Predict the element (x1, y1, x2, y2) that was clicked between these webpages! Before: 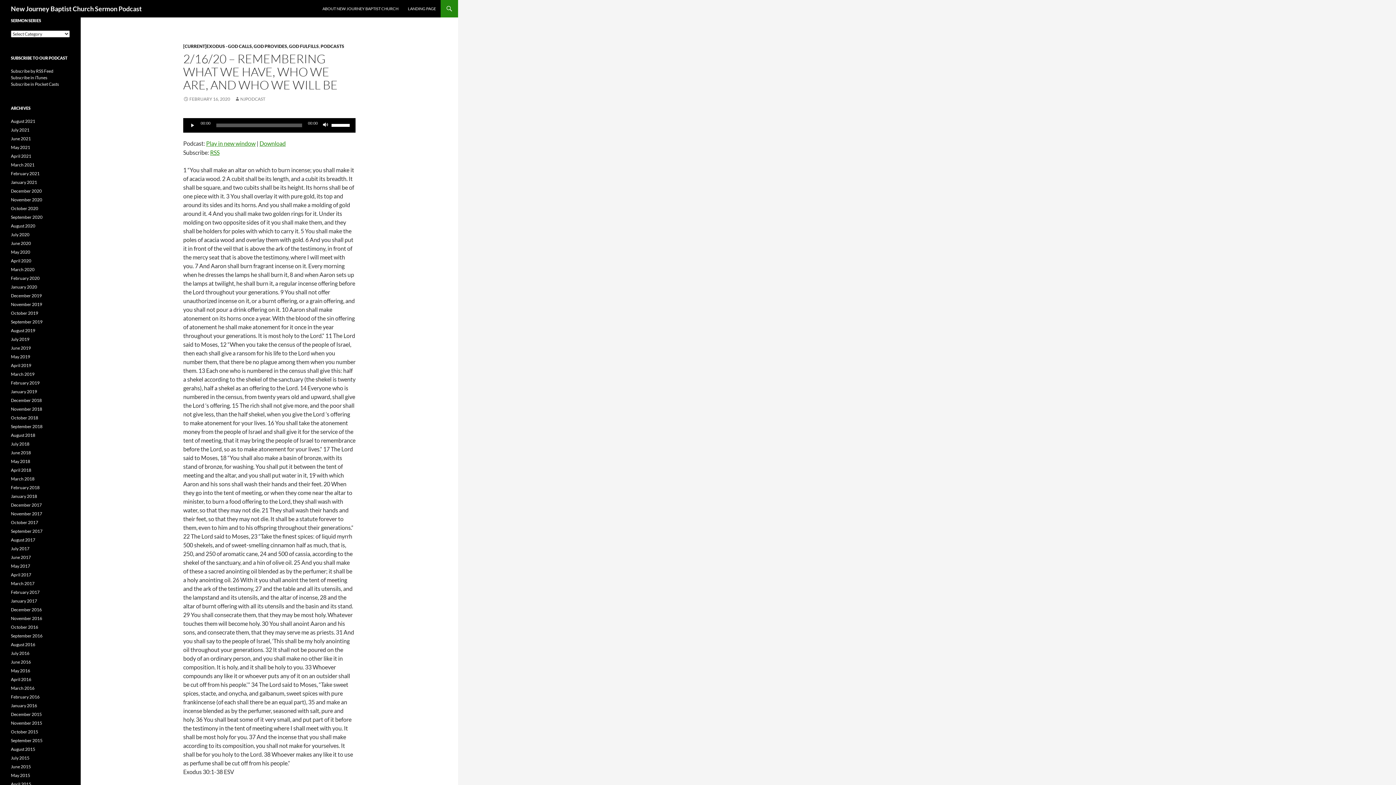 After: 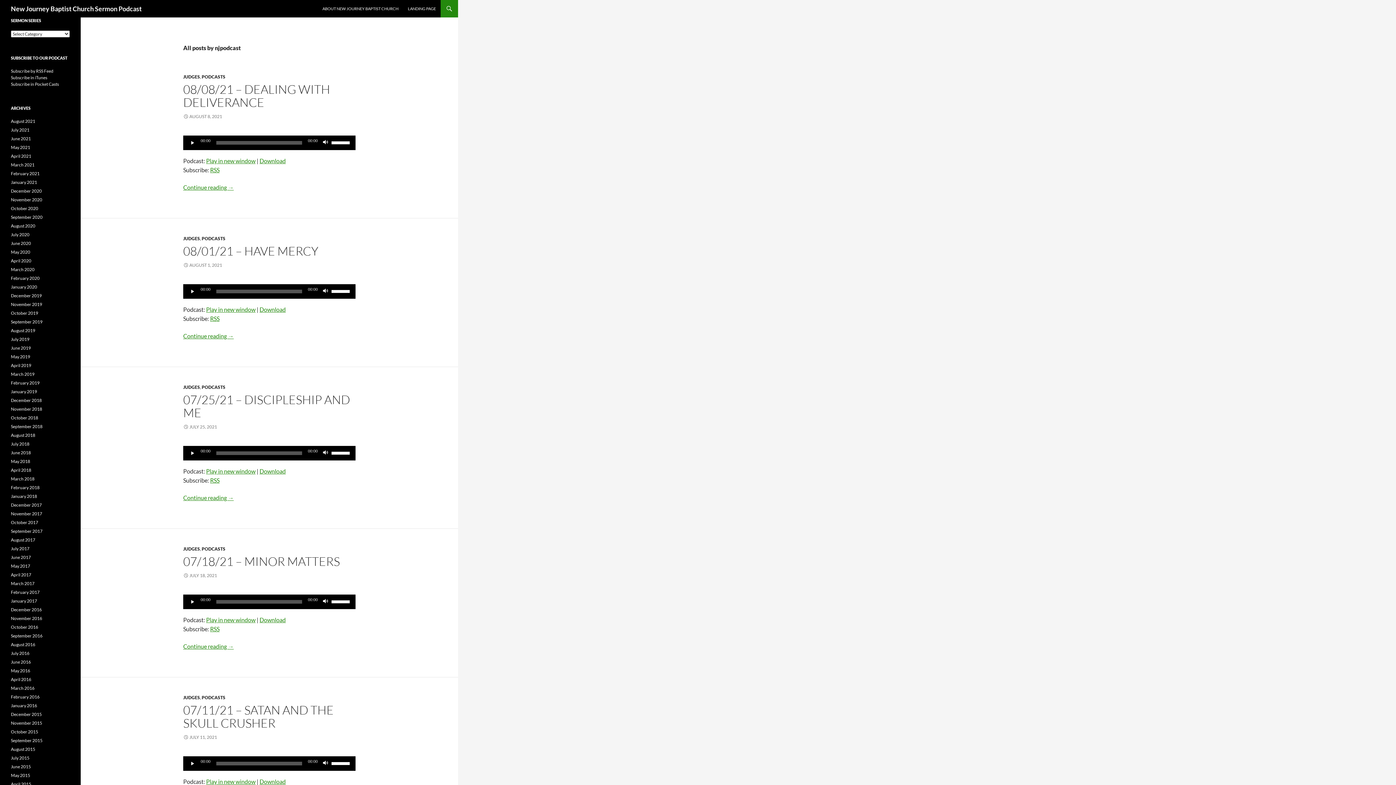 Action: label: NJPODCAST bbox: (234, 96, 265, 101)